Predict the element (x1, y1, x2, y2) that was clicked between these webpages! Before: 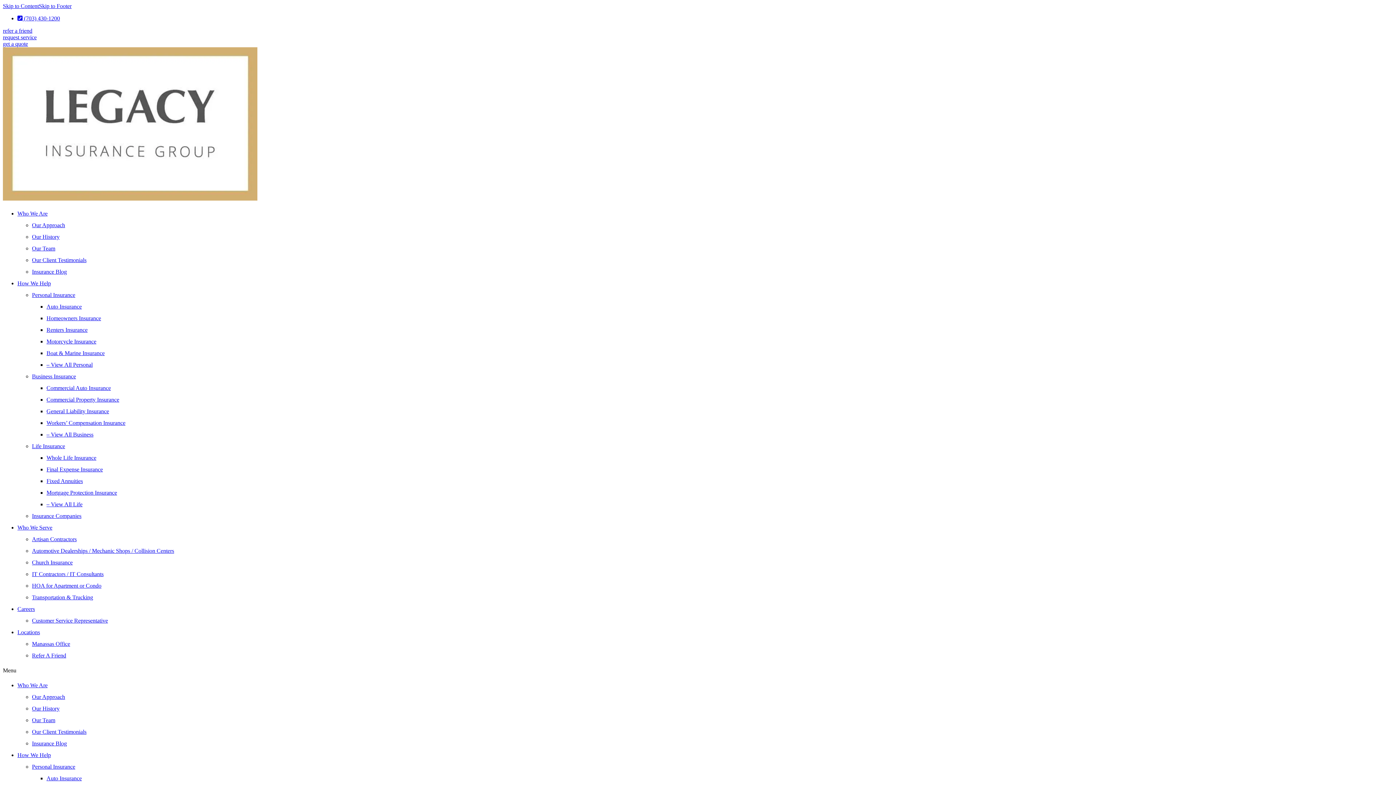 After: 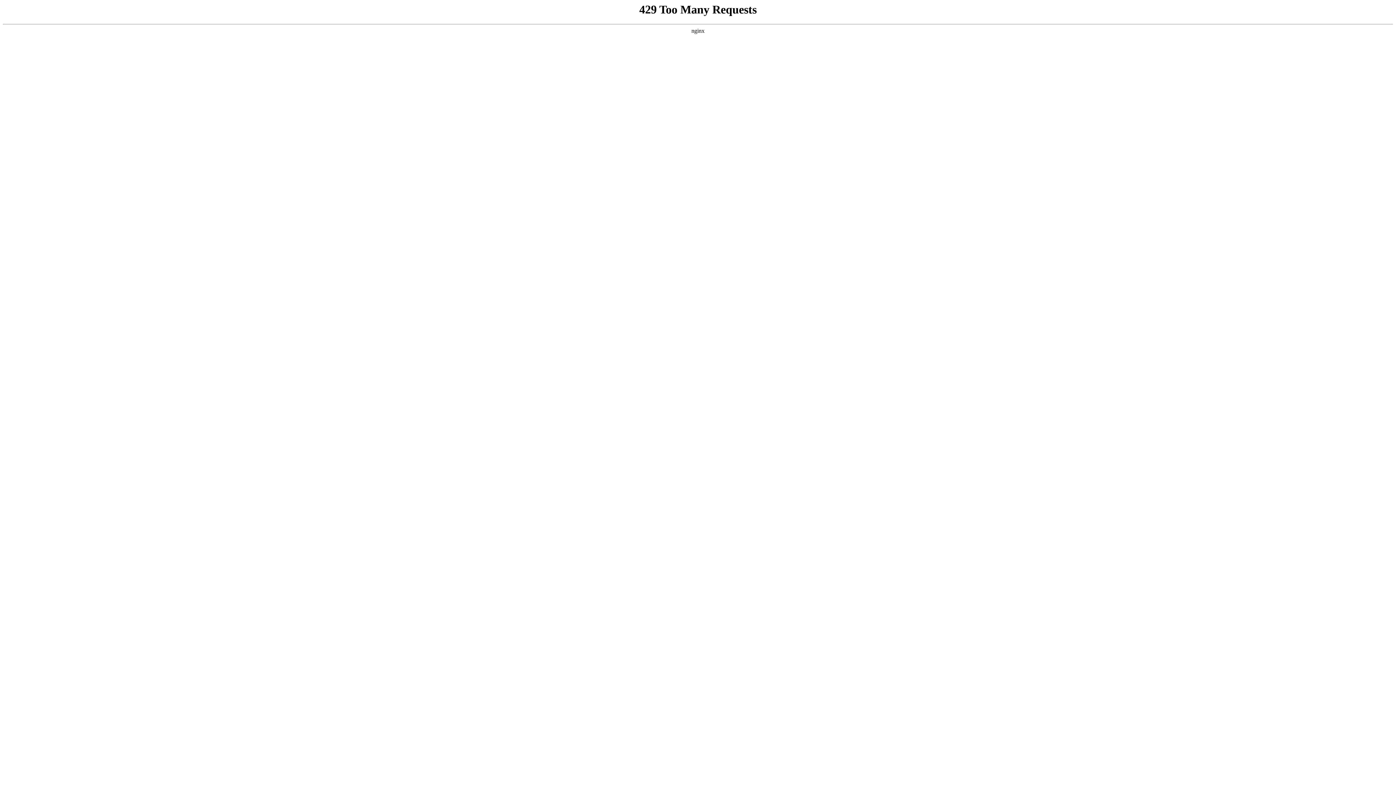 Action: bbox: (46, 350, 104, 356) label: Boat & Marine Insurance